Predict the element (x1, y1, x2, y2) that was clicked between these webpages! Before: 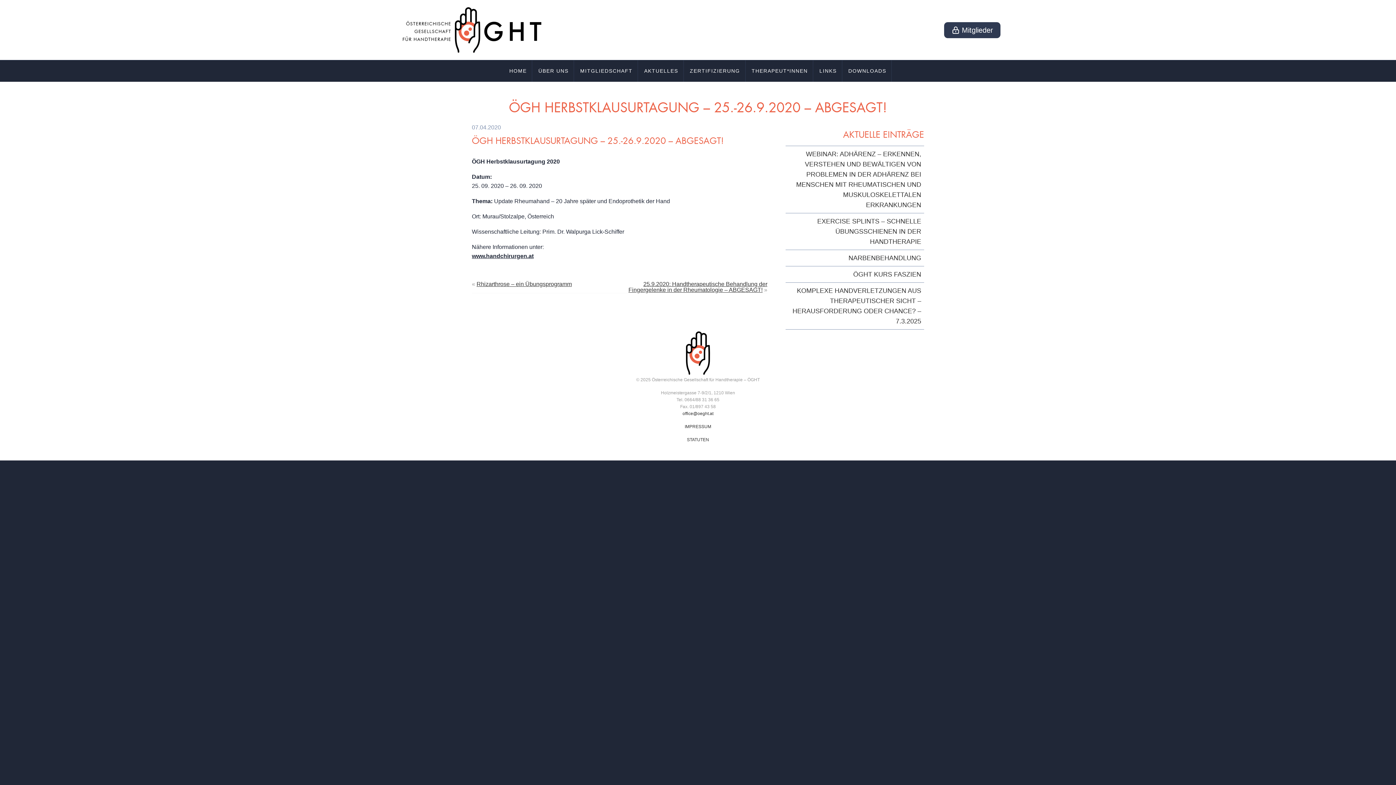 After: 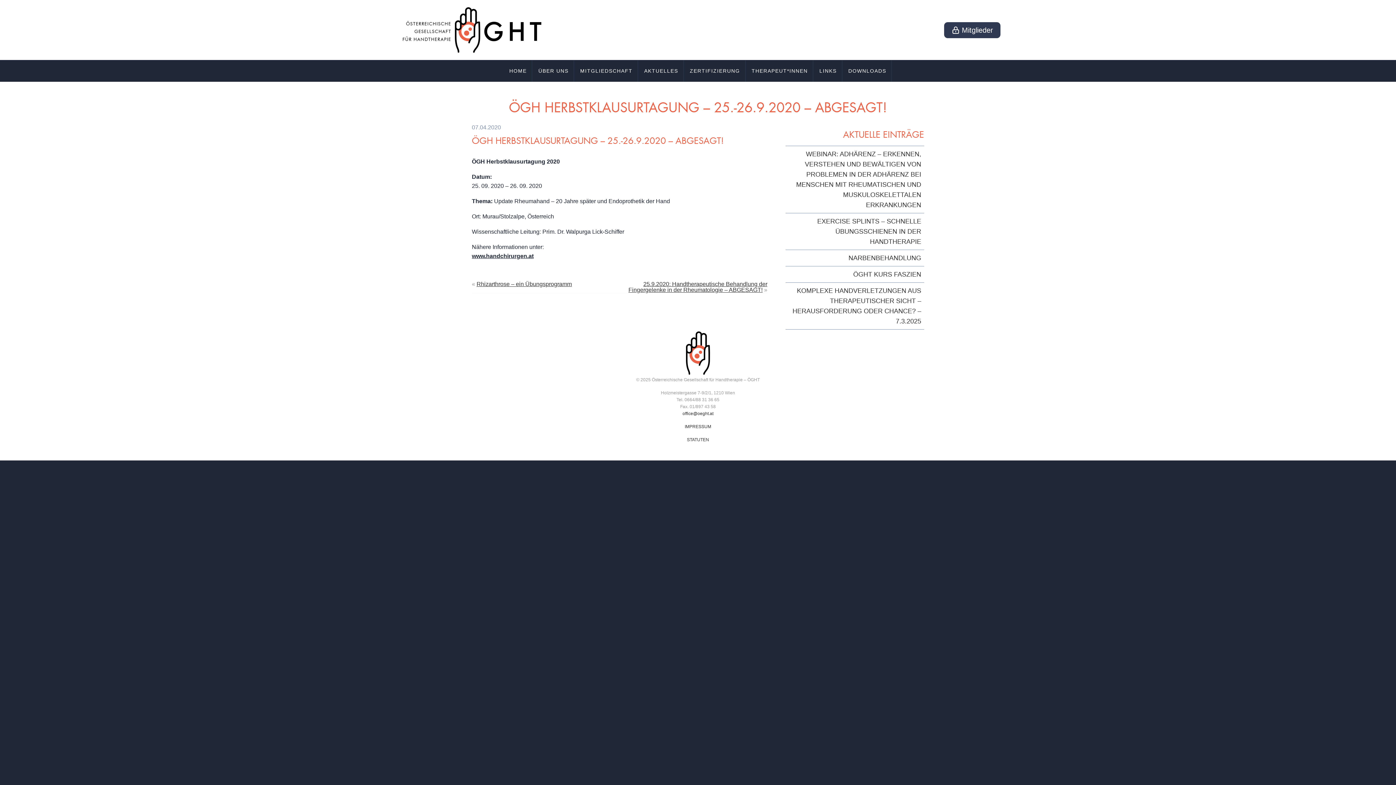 Action: bbox: (944, 22, 1000, 38) label: Mitglieder